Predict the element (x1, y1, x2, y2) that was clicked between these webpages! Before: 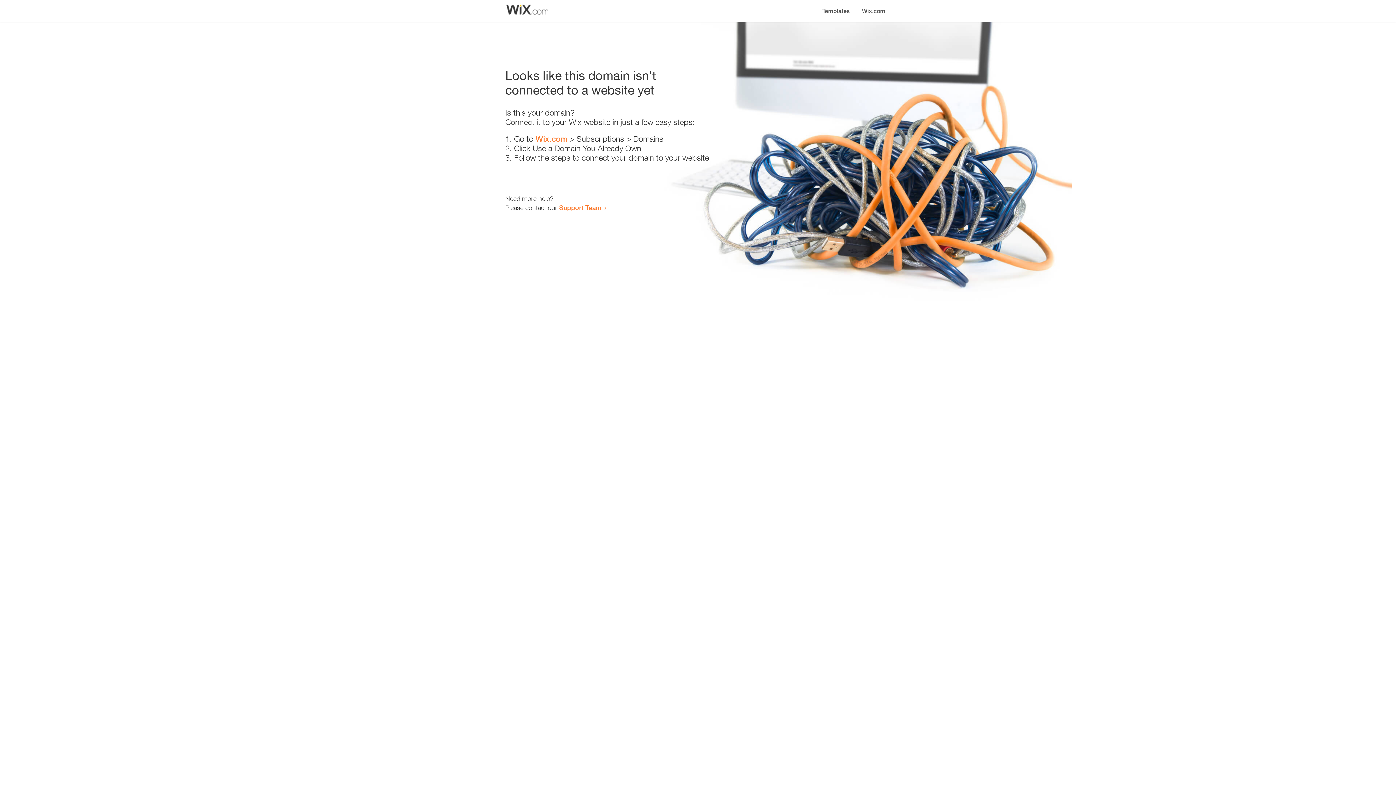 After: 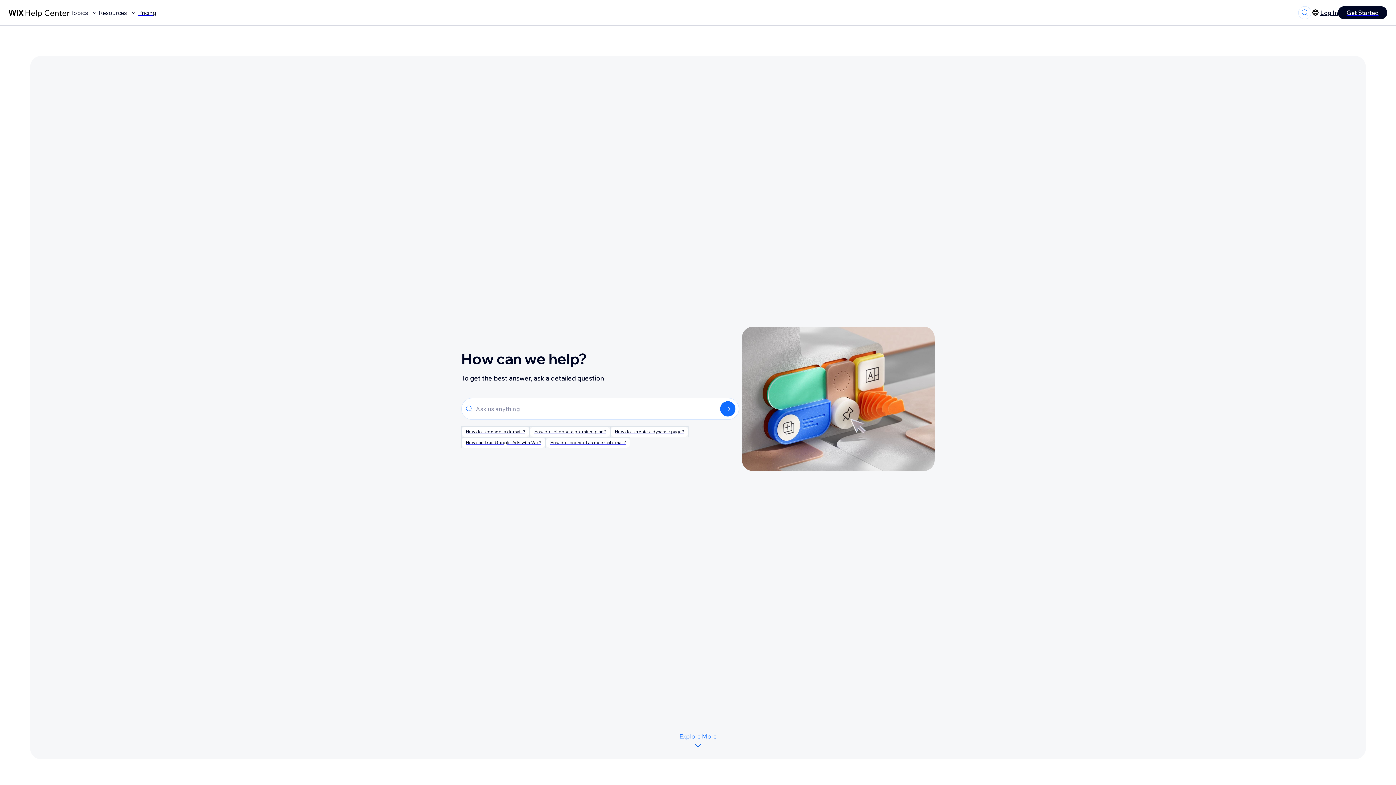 Action: label: Support Team bbox: (559, 203, 601, 211)